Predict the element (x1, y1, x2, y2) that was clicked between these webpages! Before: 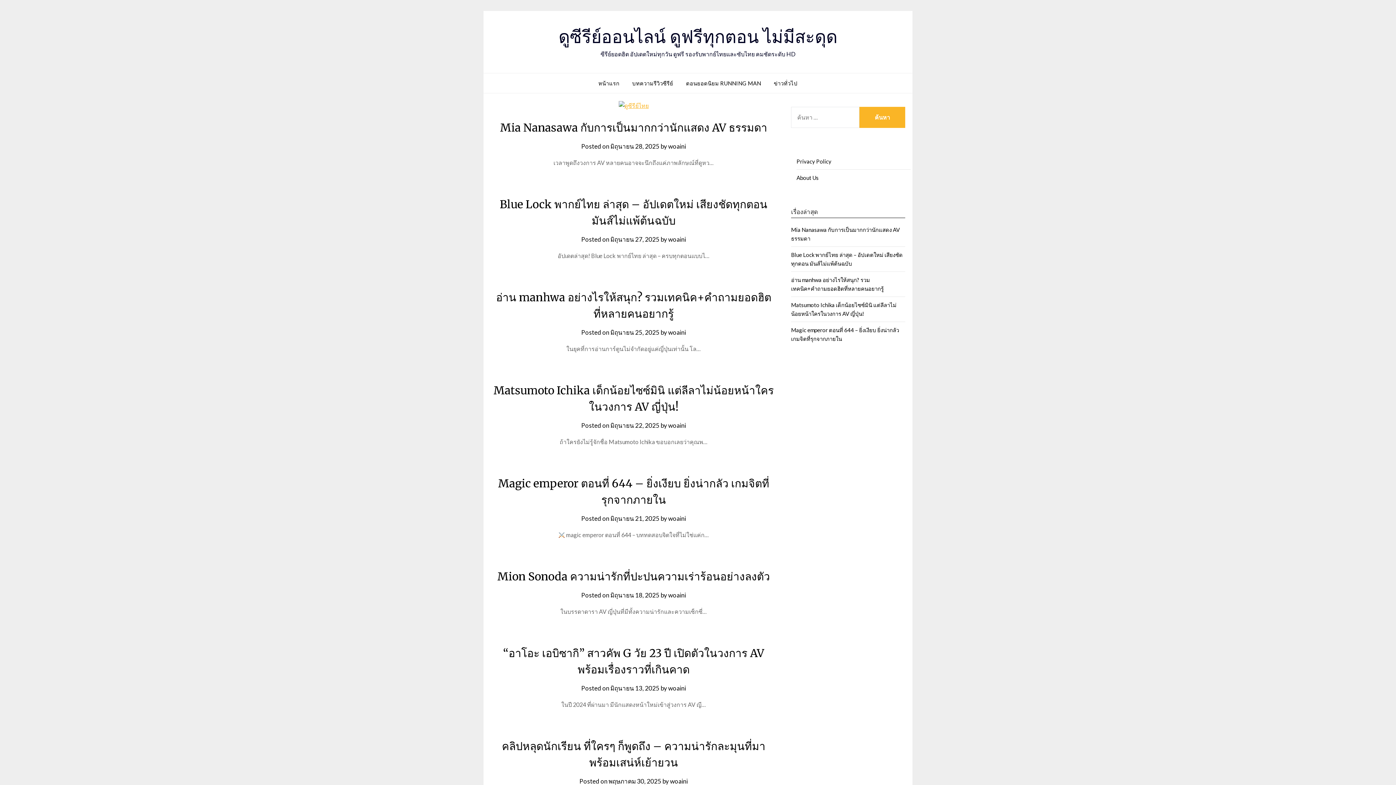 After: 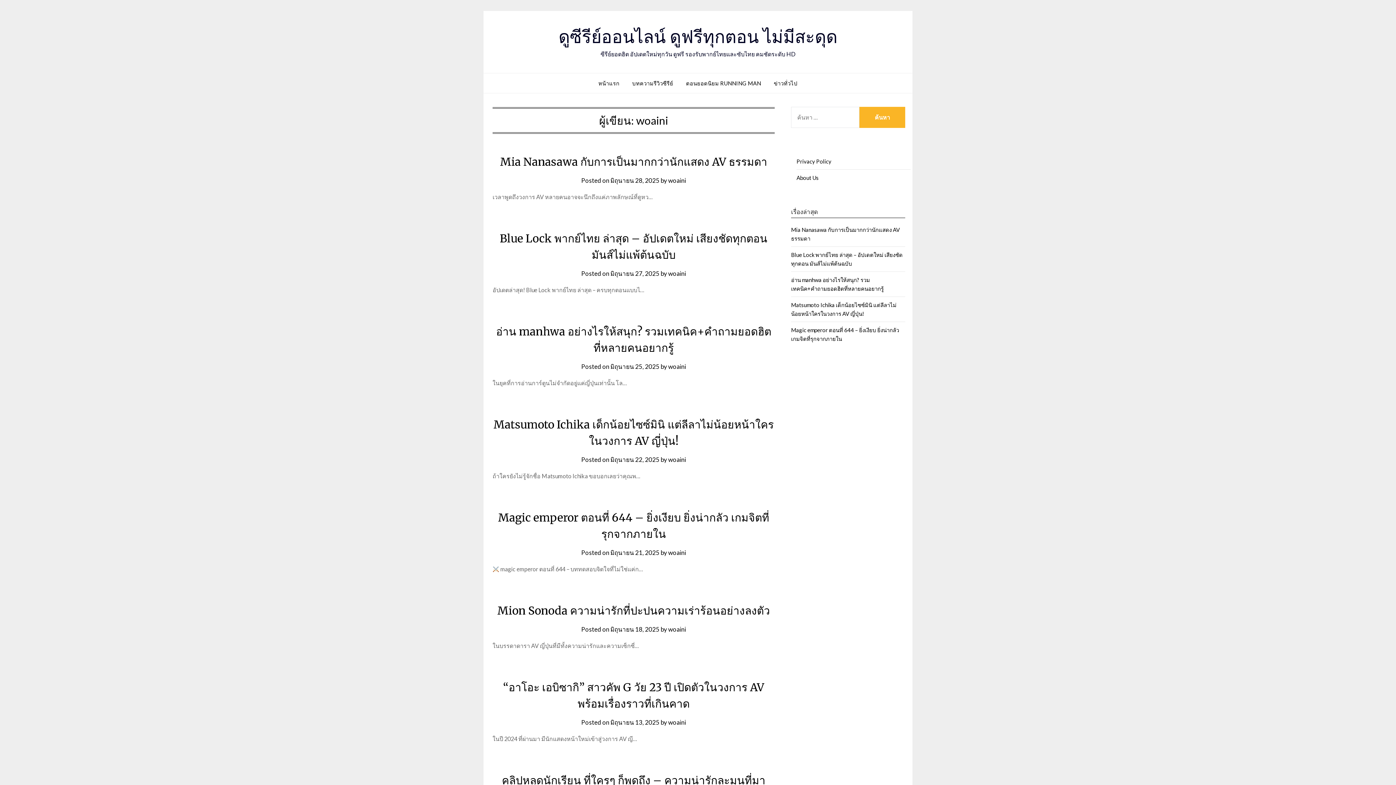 Action: label: woaini bbox: (668, 328, 686, 336)